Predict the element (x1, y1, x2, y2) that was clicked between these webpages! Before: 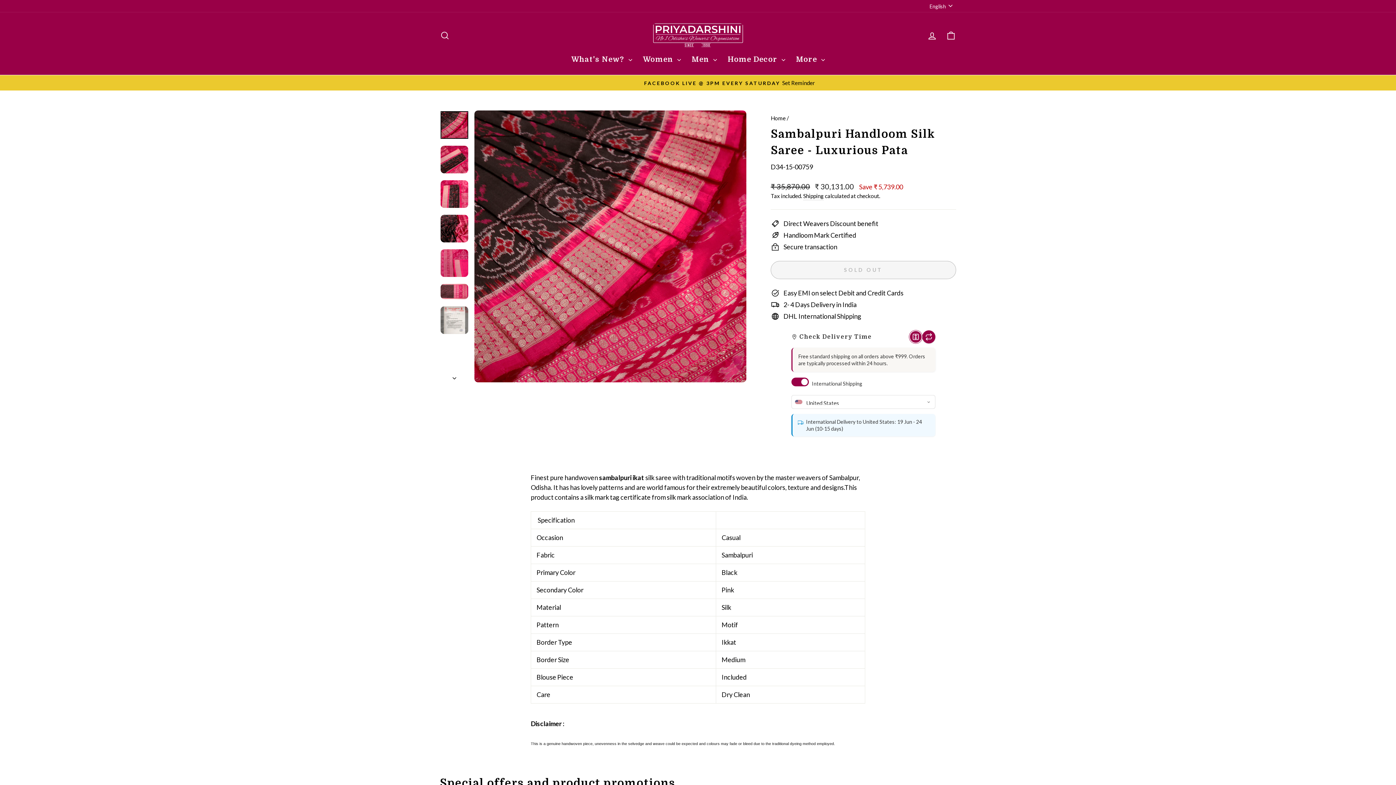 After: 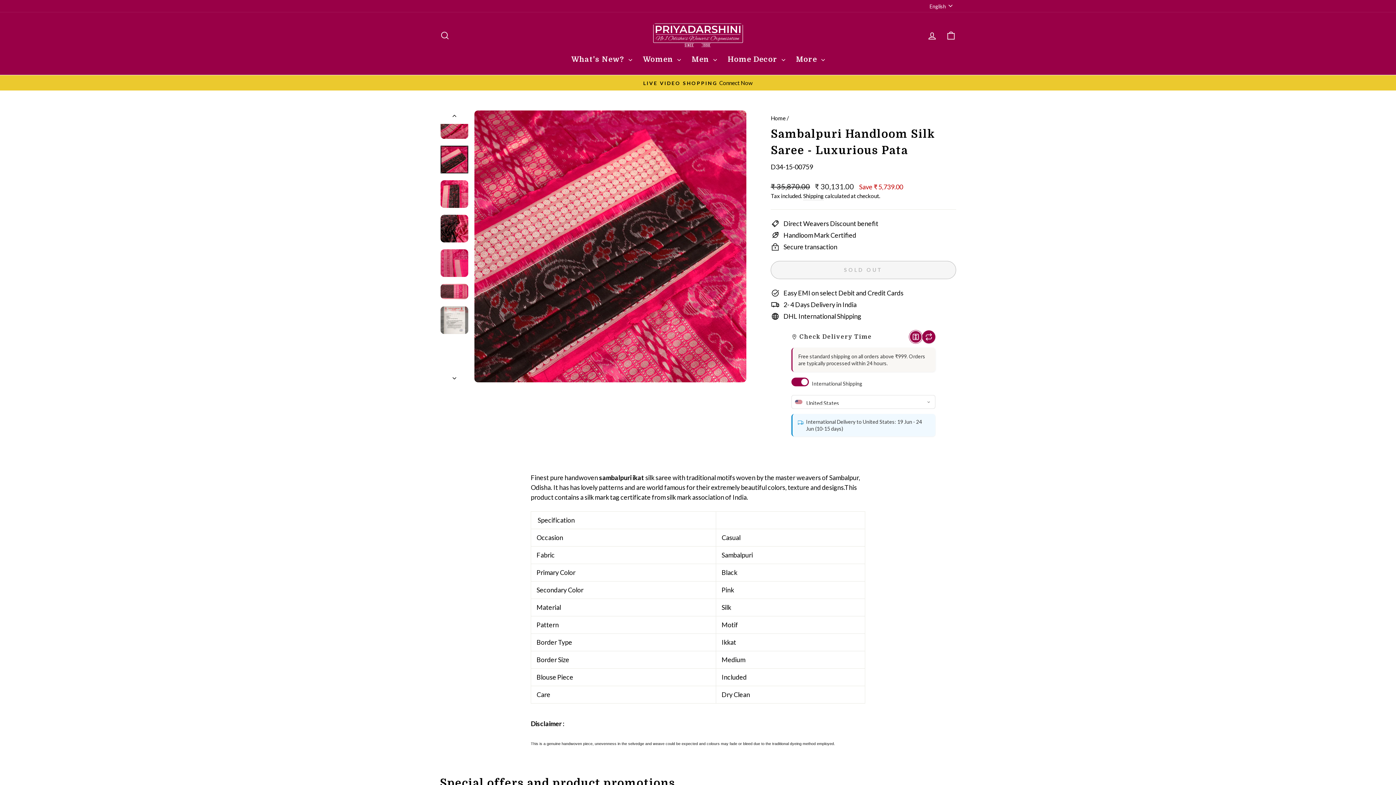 Action: bbox: (440, 369, 469, 382)